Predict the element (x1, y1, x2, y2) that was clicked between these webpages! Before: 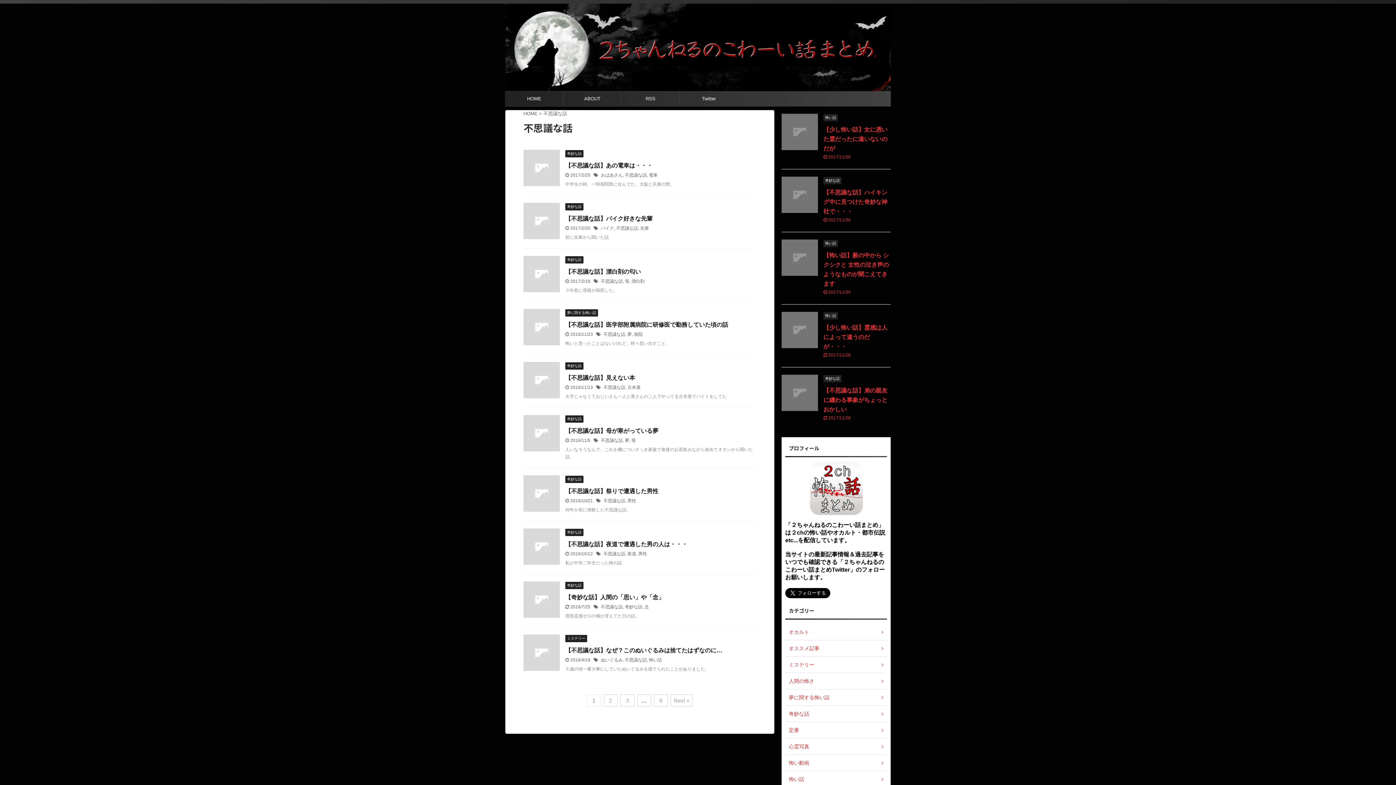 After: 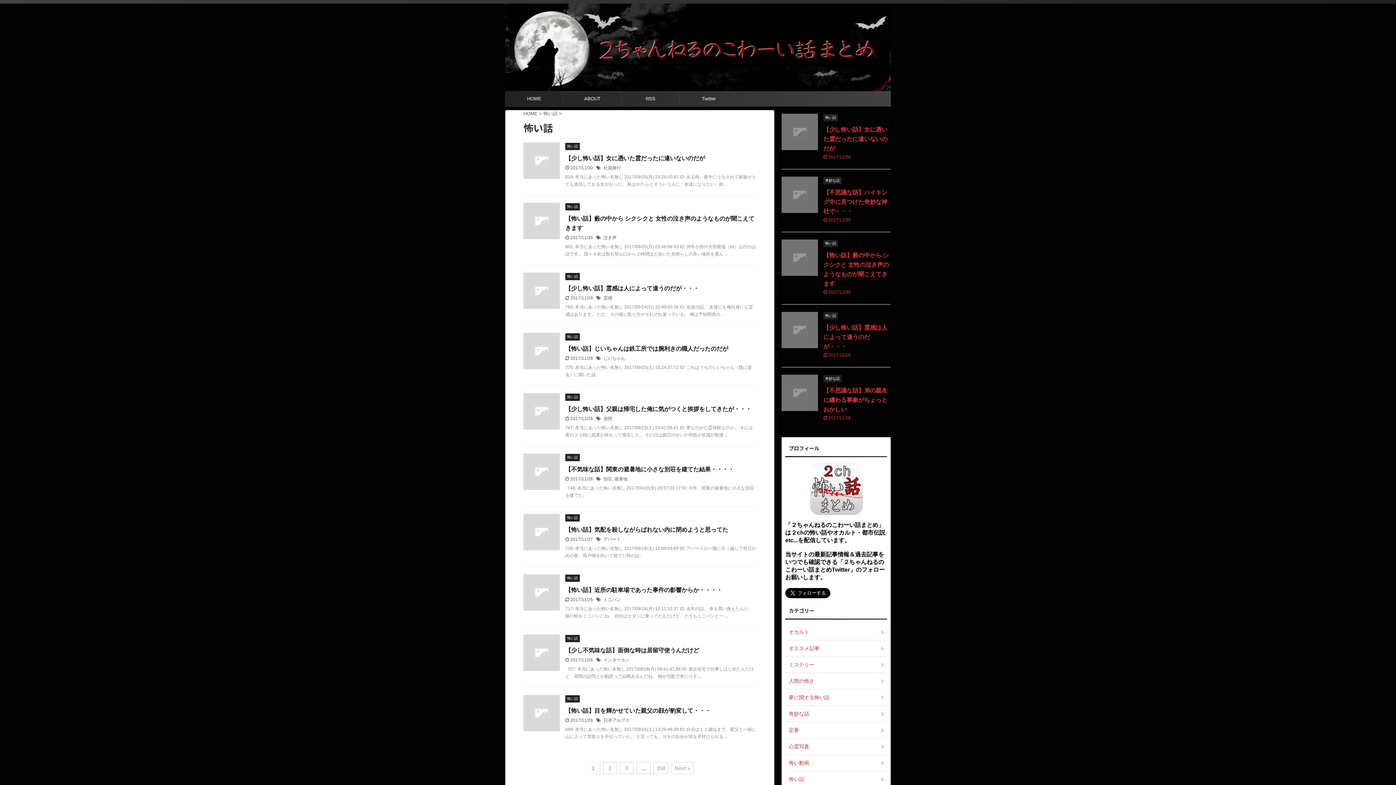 Action: label: 怖い話 bbox: (823, 240, 838, 245)